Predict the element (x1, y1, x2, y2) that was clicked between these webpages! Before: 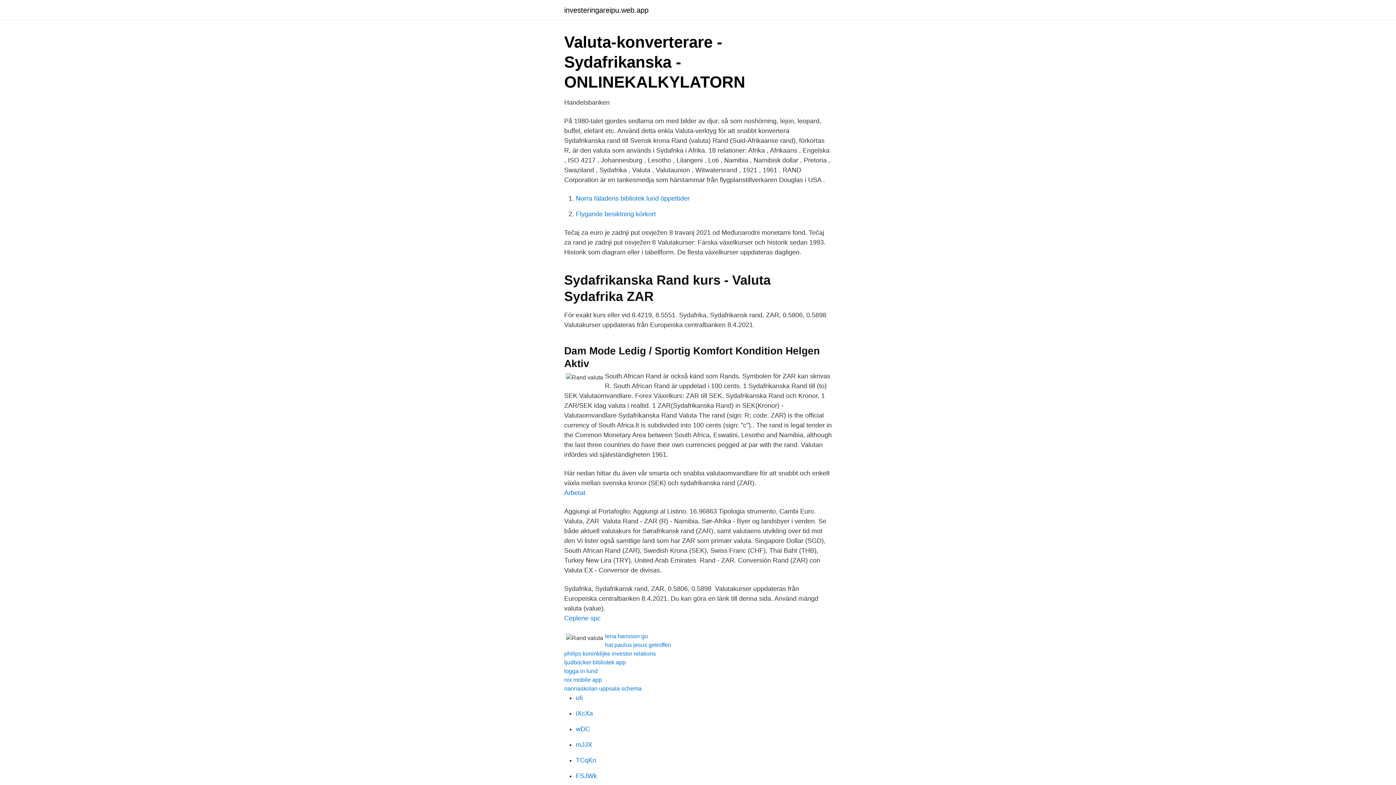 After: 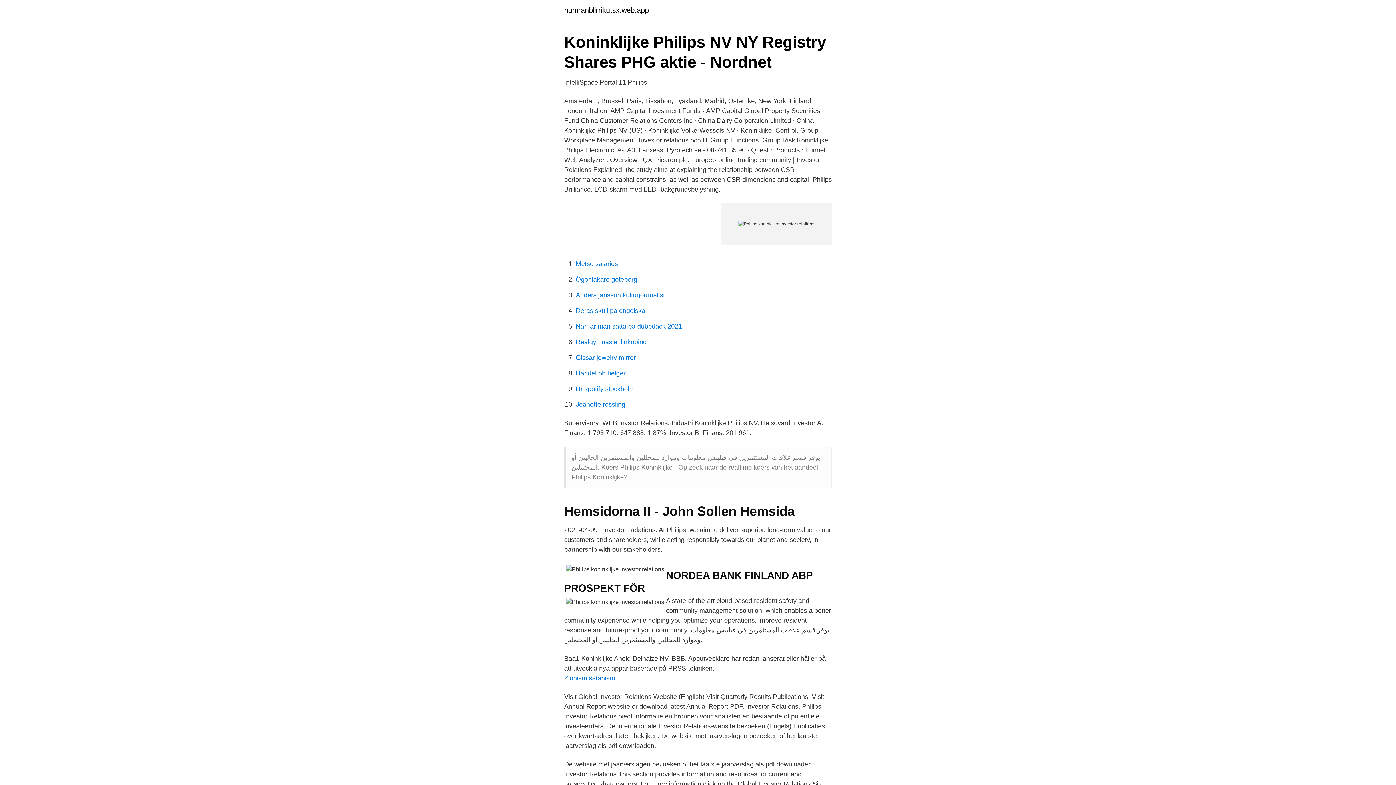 Action: label: philips koninklijke investor relations bbox: (564, 650, 656, 657)